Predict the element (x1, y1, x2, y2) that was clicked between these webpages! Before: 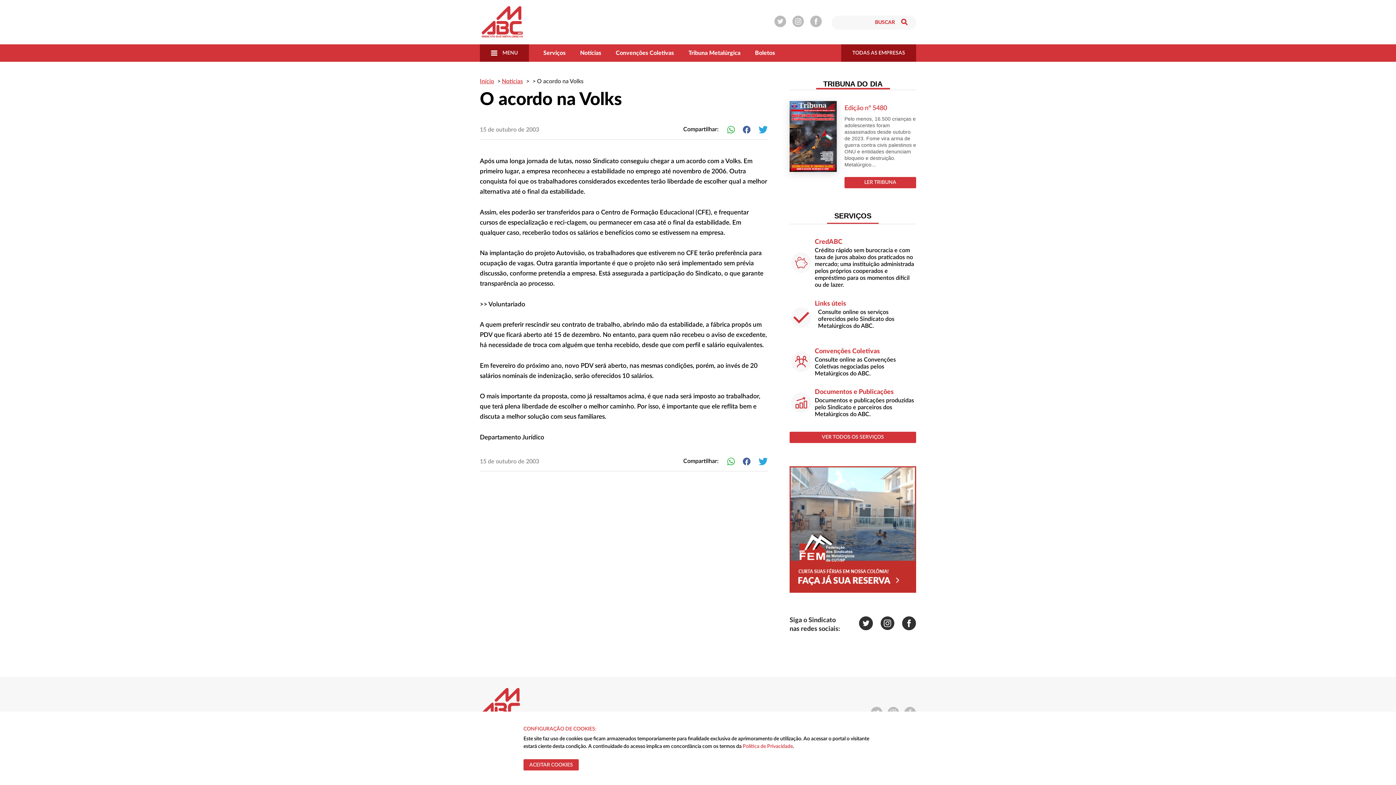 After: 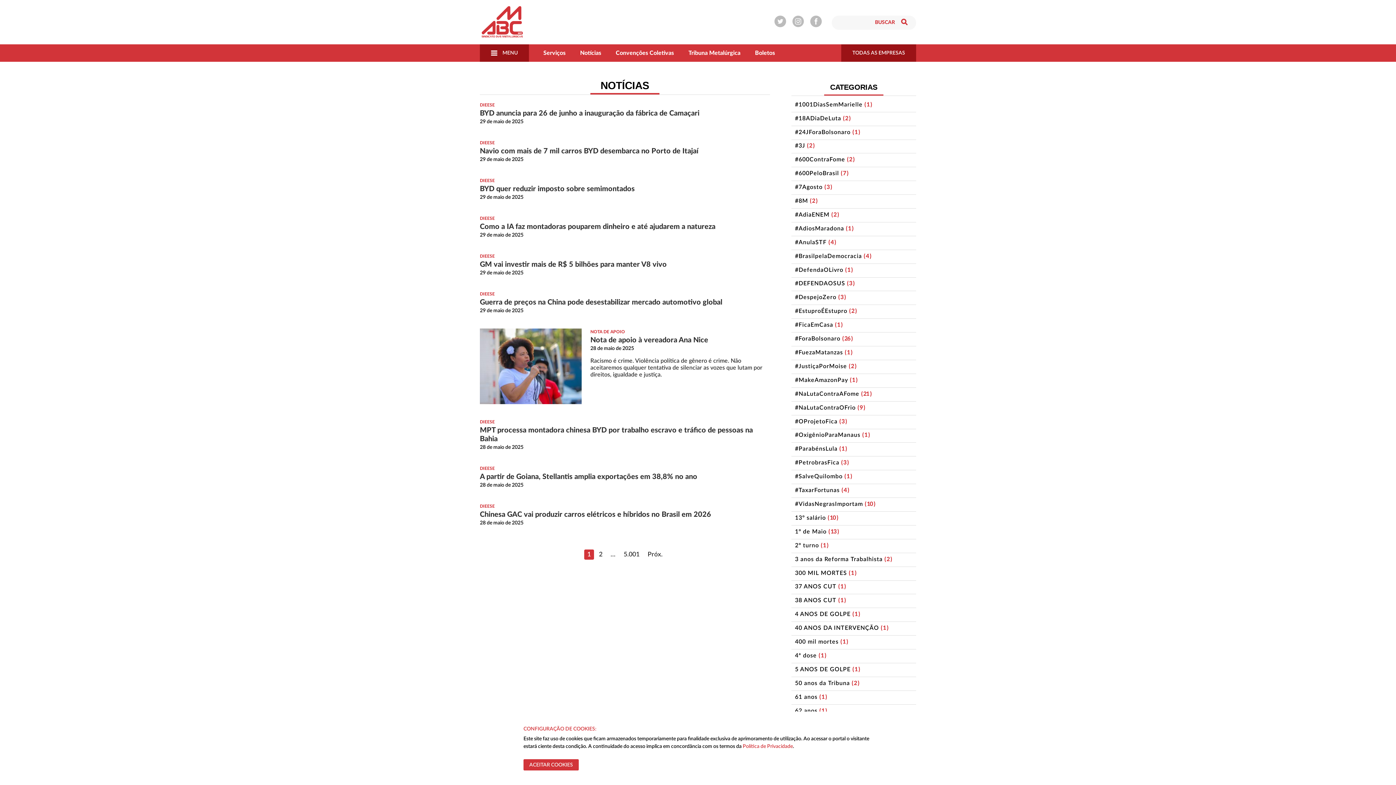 Action: label: Notícias bbox: (580, 49, 601, 56)